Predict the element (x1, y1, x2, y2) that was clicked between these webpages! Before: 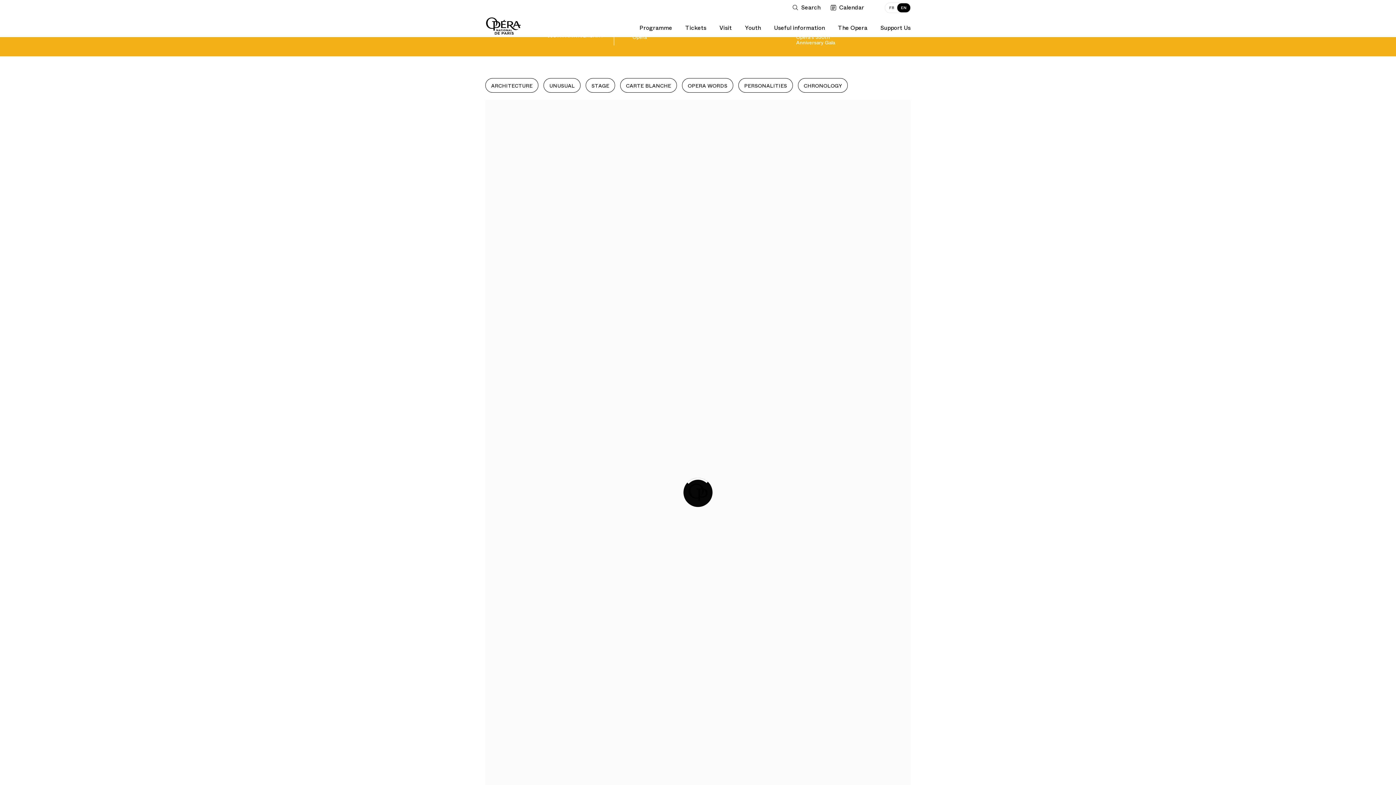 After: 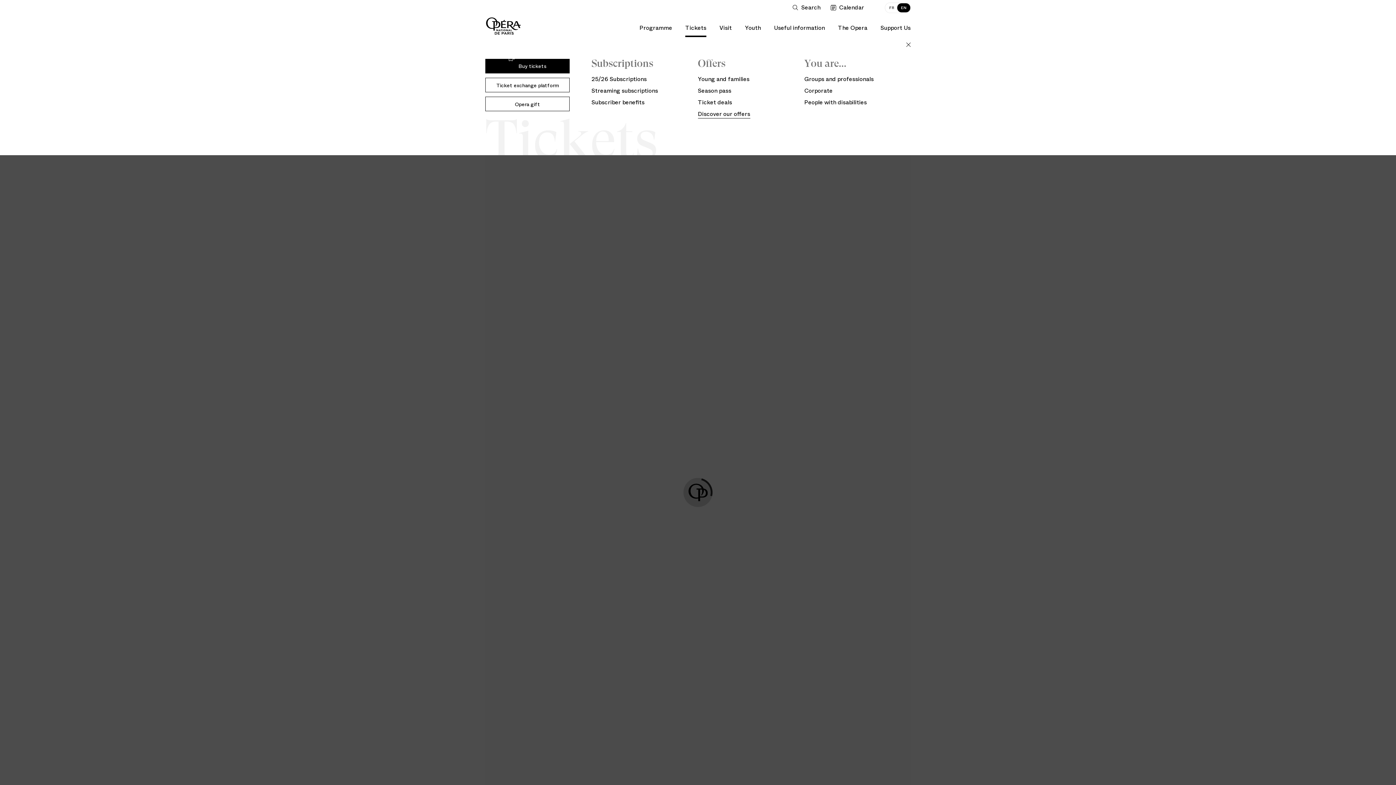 Action: bbox: (685, 15, 706, 37) label: Tickets